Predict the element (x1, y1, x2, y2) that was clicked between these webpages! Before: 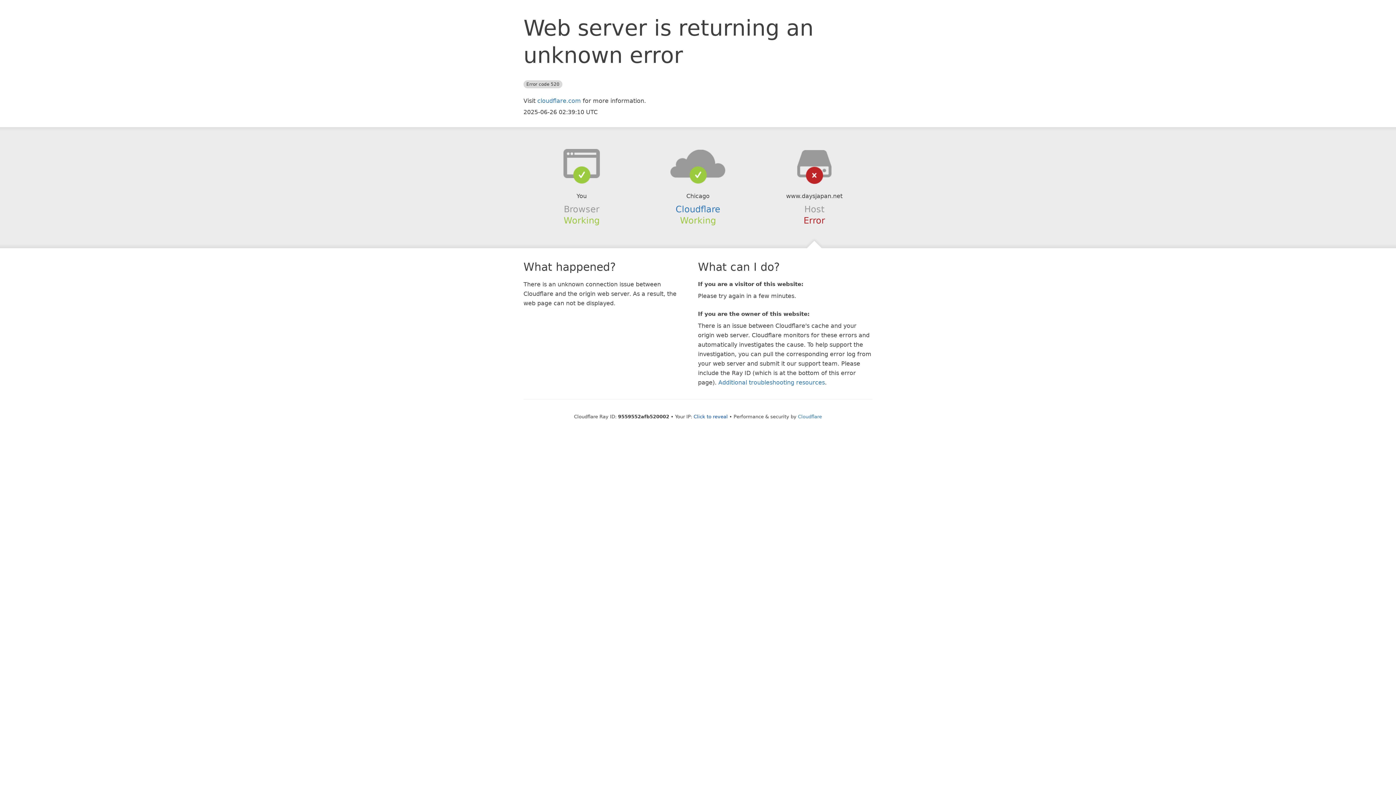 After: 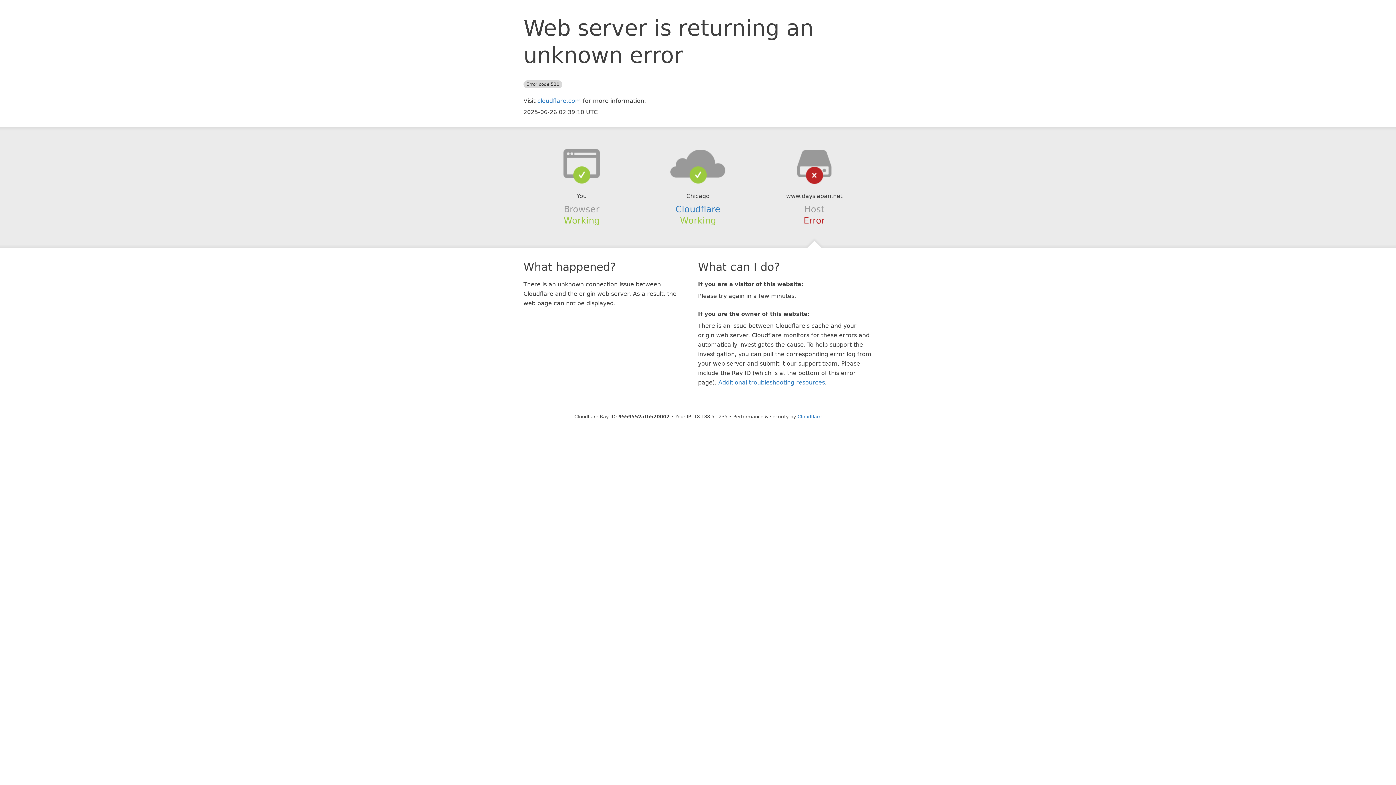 Action: label: Click to reveal bbox: (693, 414, 728, 419)